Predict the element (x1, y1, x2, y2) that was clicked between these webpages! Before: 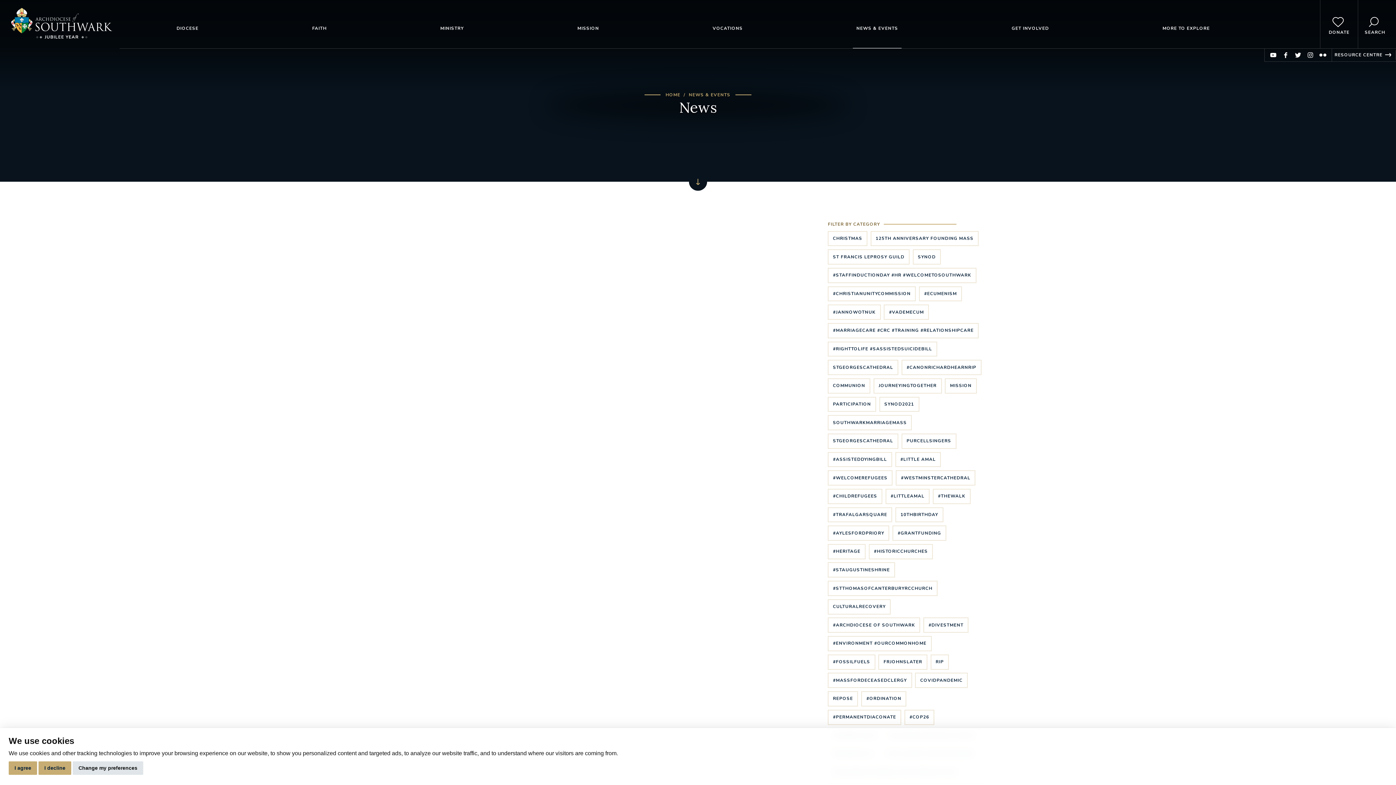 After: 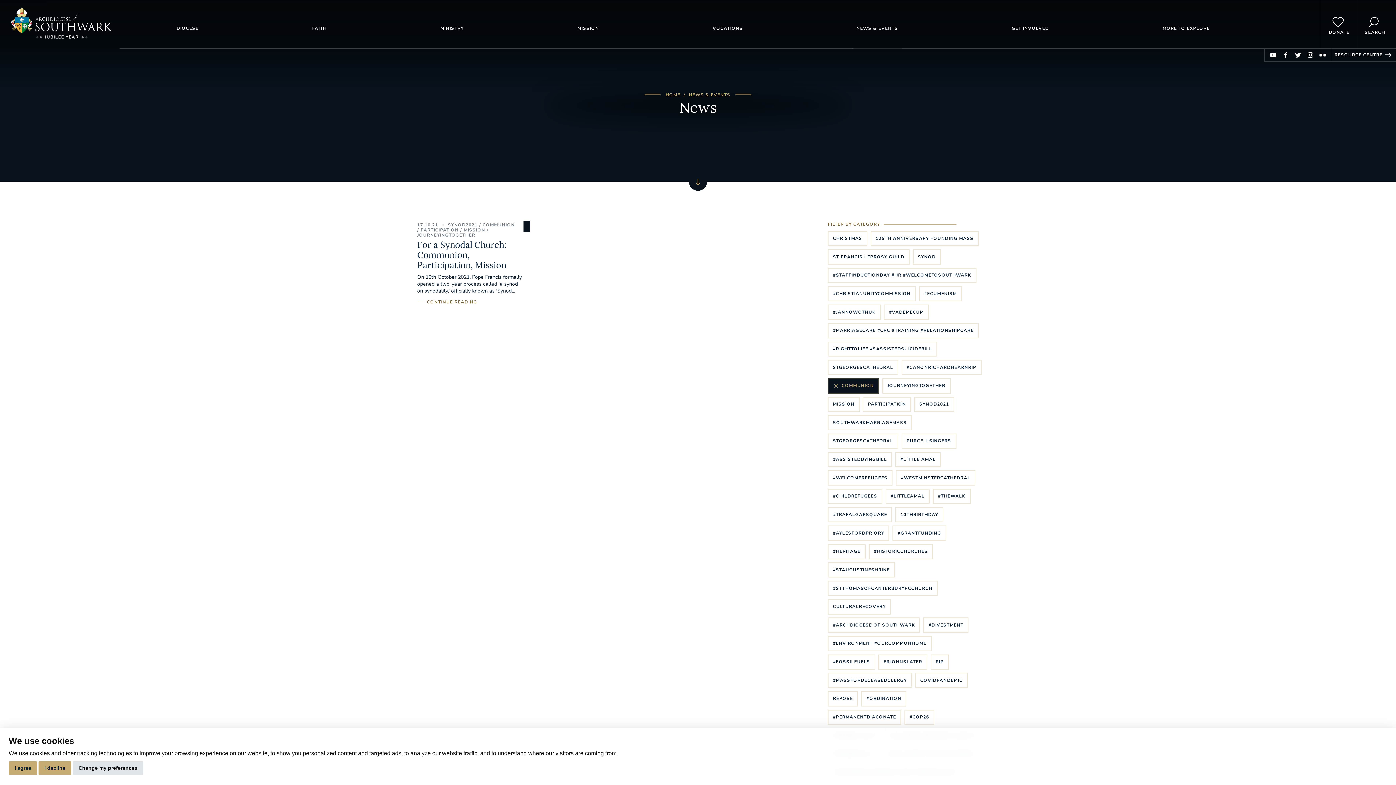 Action: label: COMMUNION bbox: (828, 378, 870, 393)